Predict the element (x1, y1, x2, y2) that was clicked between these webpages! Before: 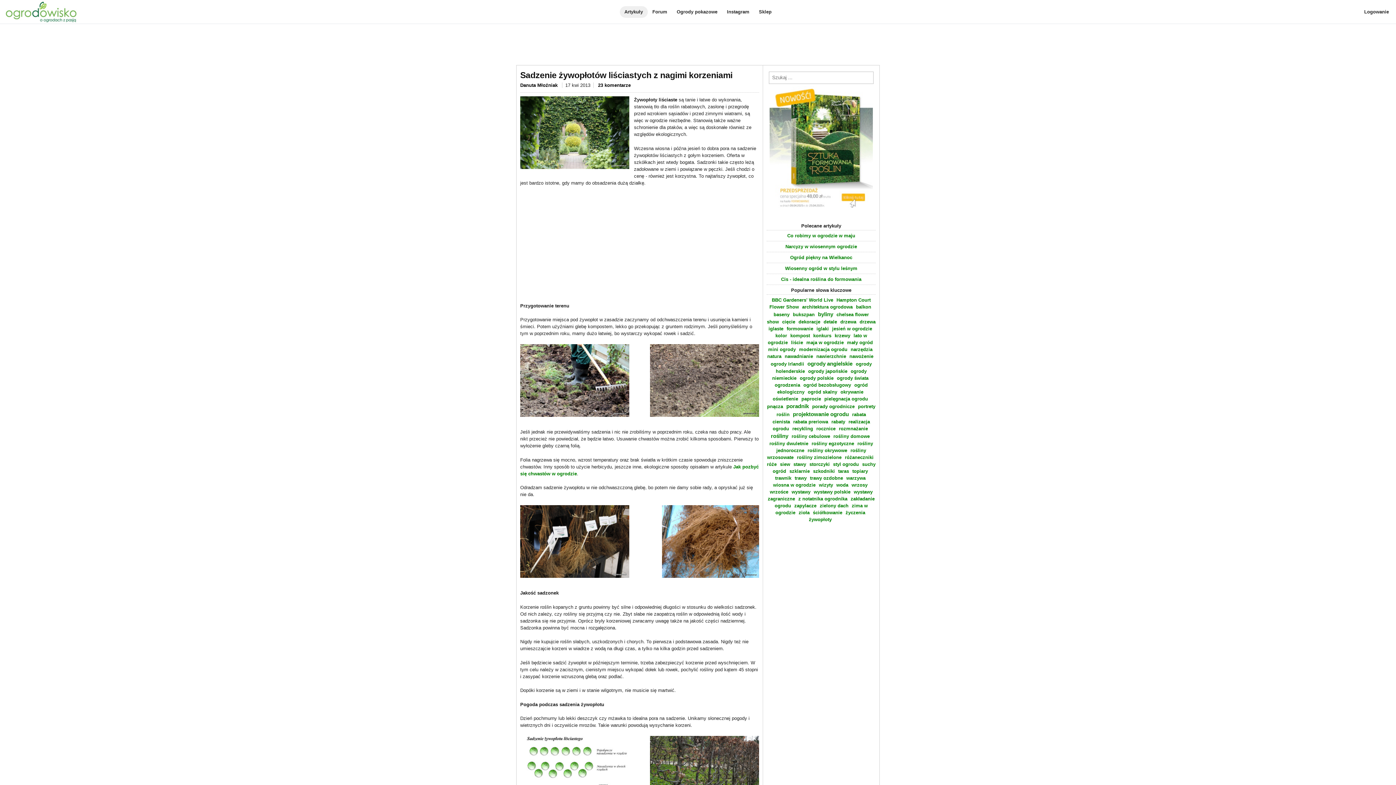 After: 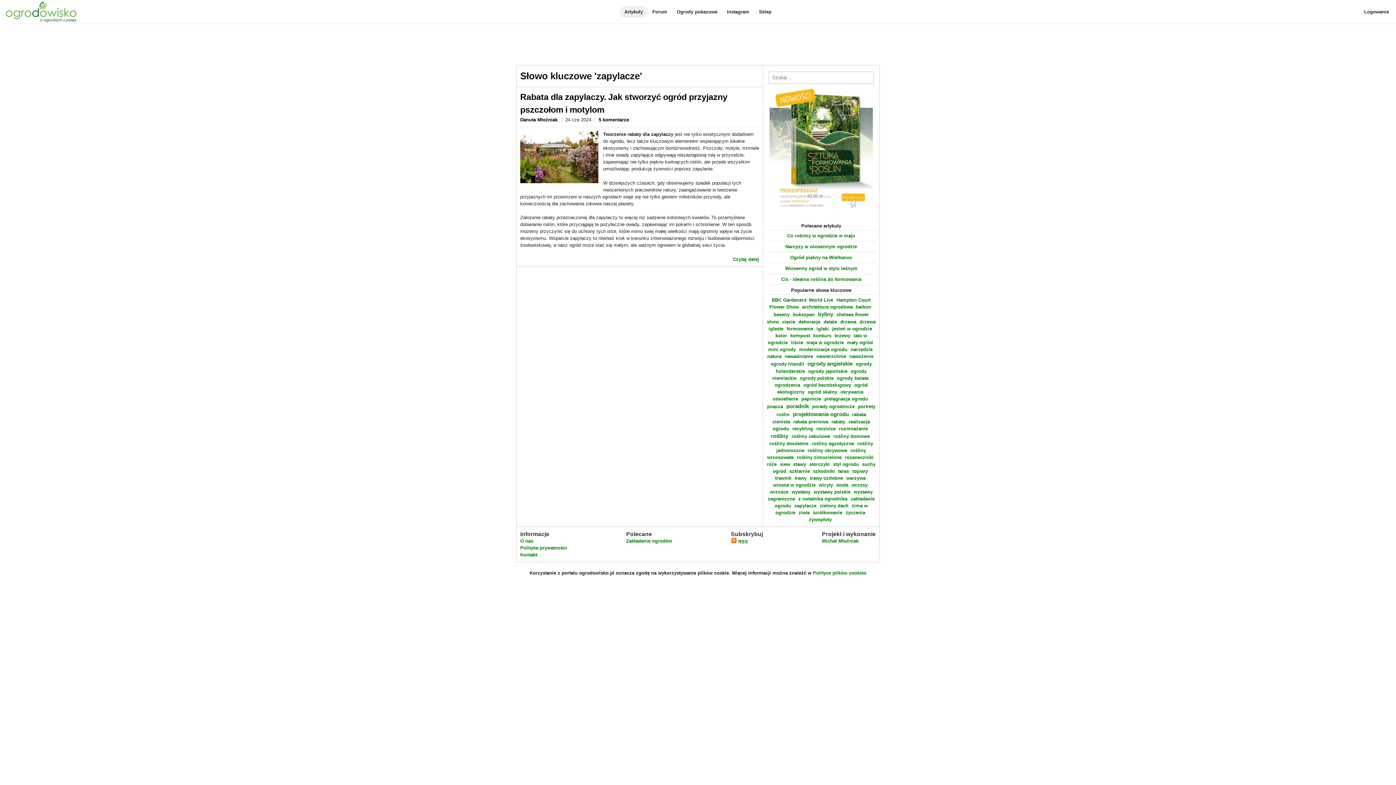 Action: label: zapylacze bbox: (794, 503, 818, 508)